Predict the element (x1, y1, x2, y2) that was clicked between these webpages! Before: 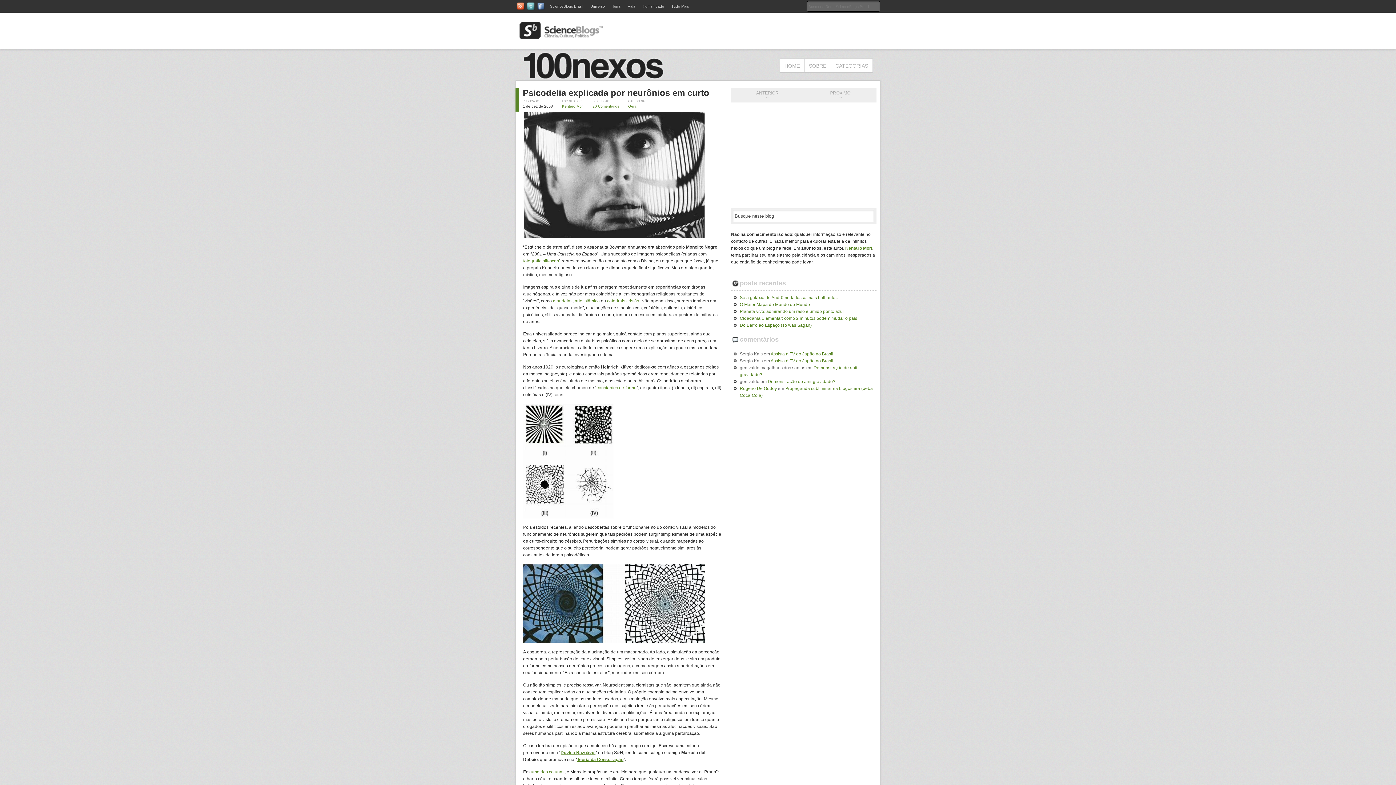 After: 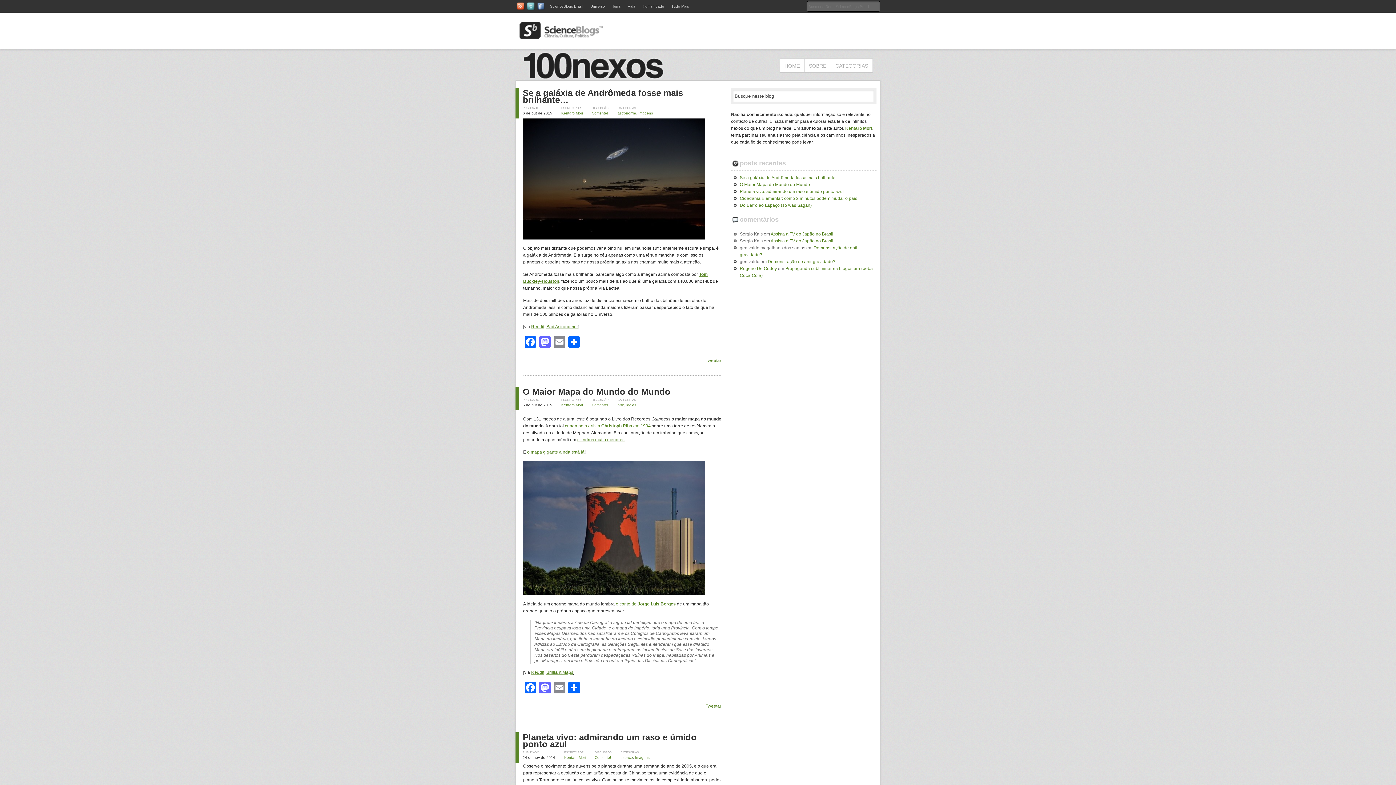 Action: bbox: (523, 74, 669, 79)